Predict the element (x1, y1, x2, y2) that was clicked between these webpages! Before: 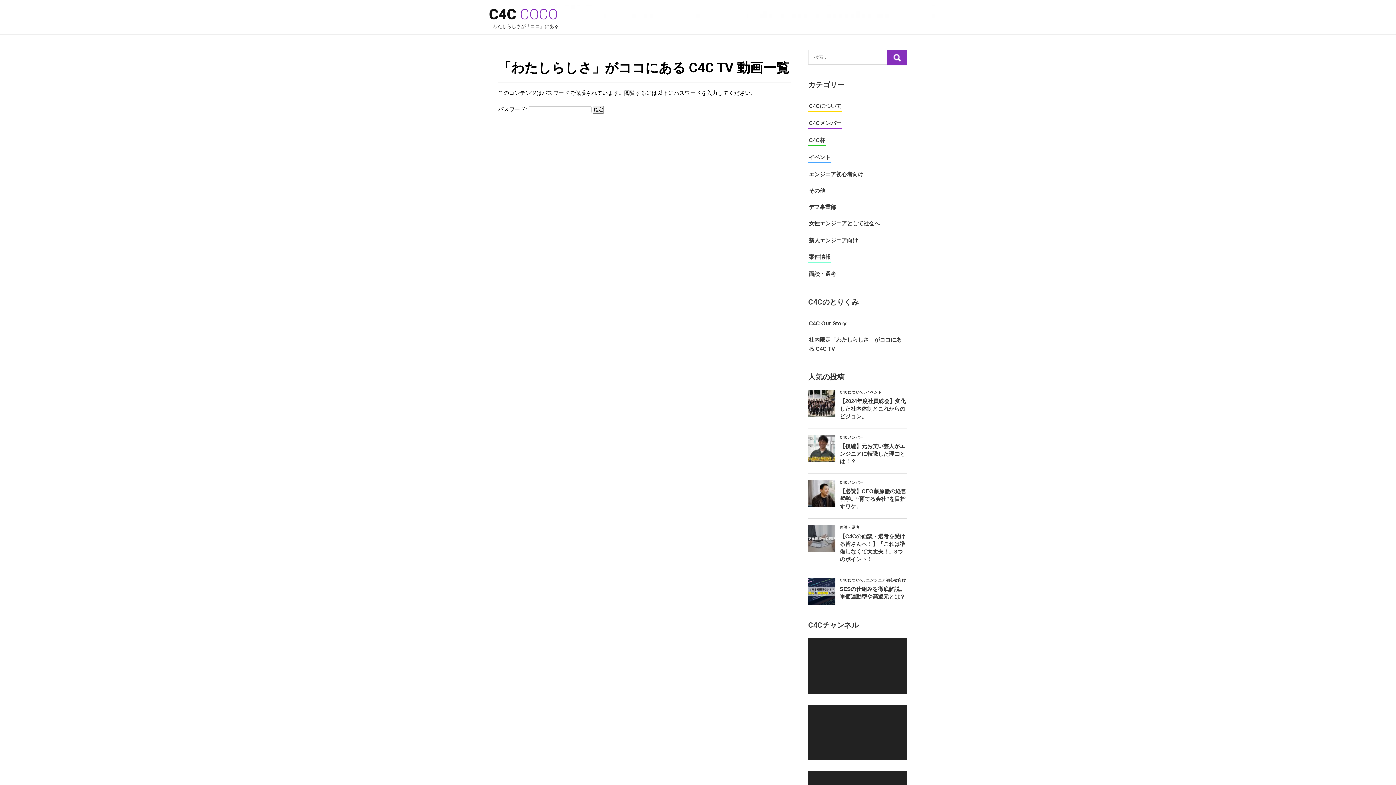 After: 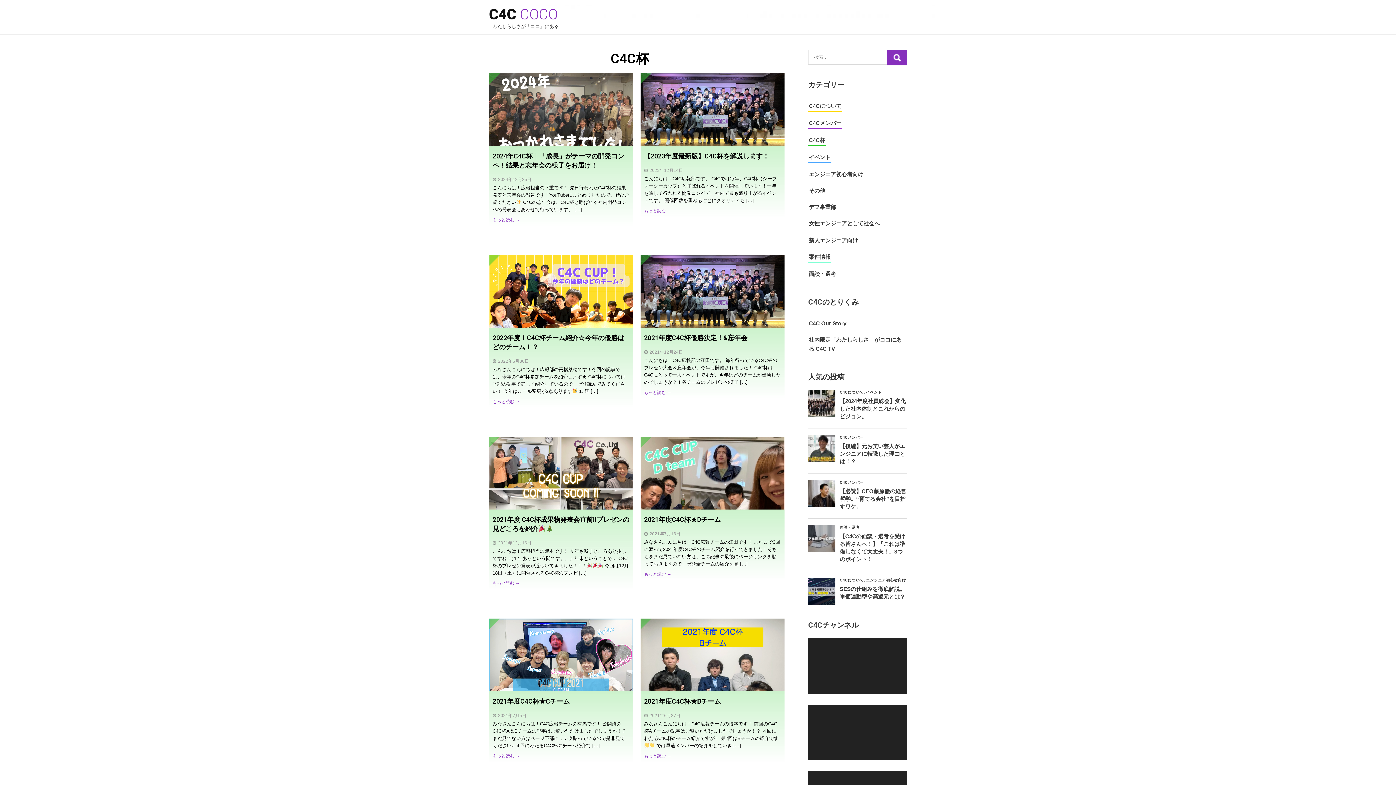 Action: bbox: (808, 134, 826, 146) label: C4C杯